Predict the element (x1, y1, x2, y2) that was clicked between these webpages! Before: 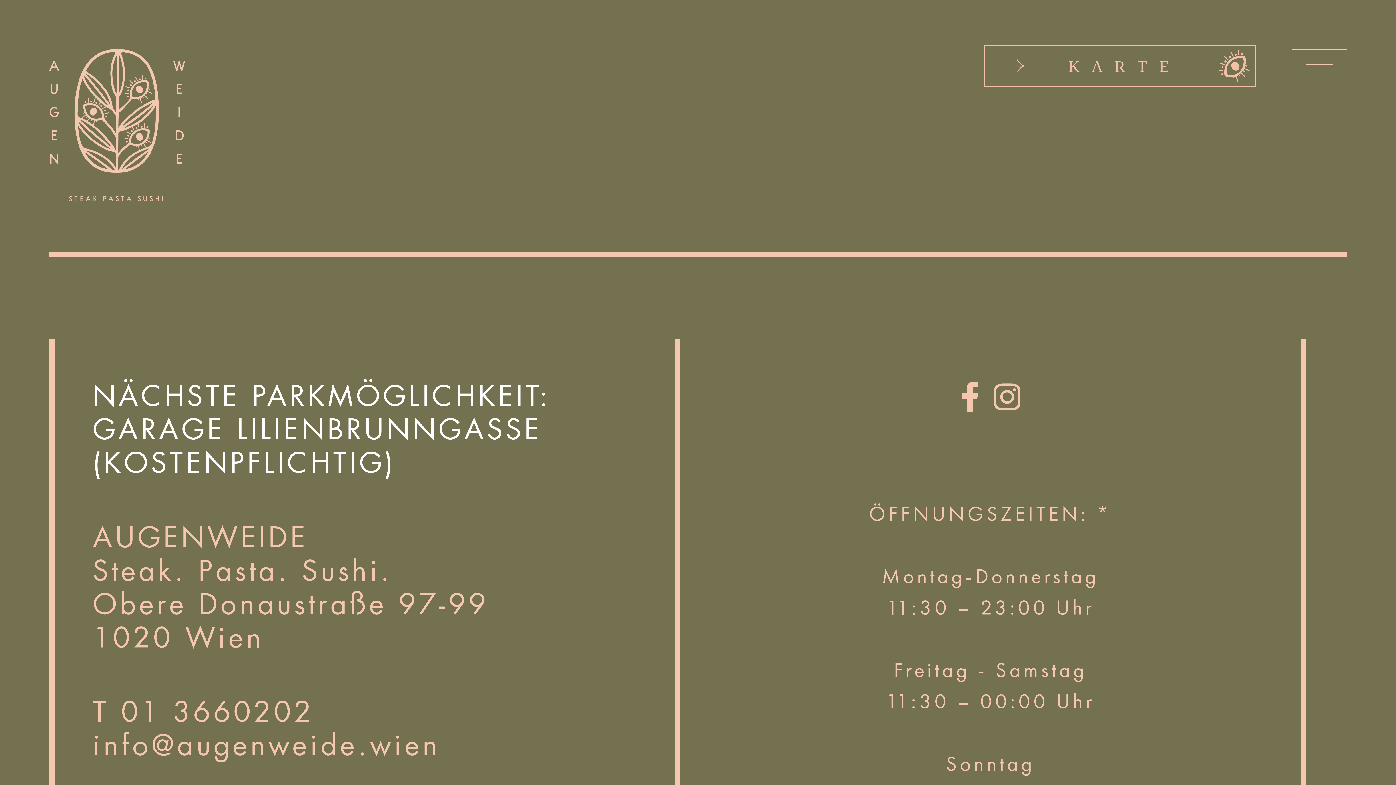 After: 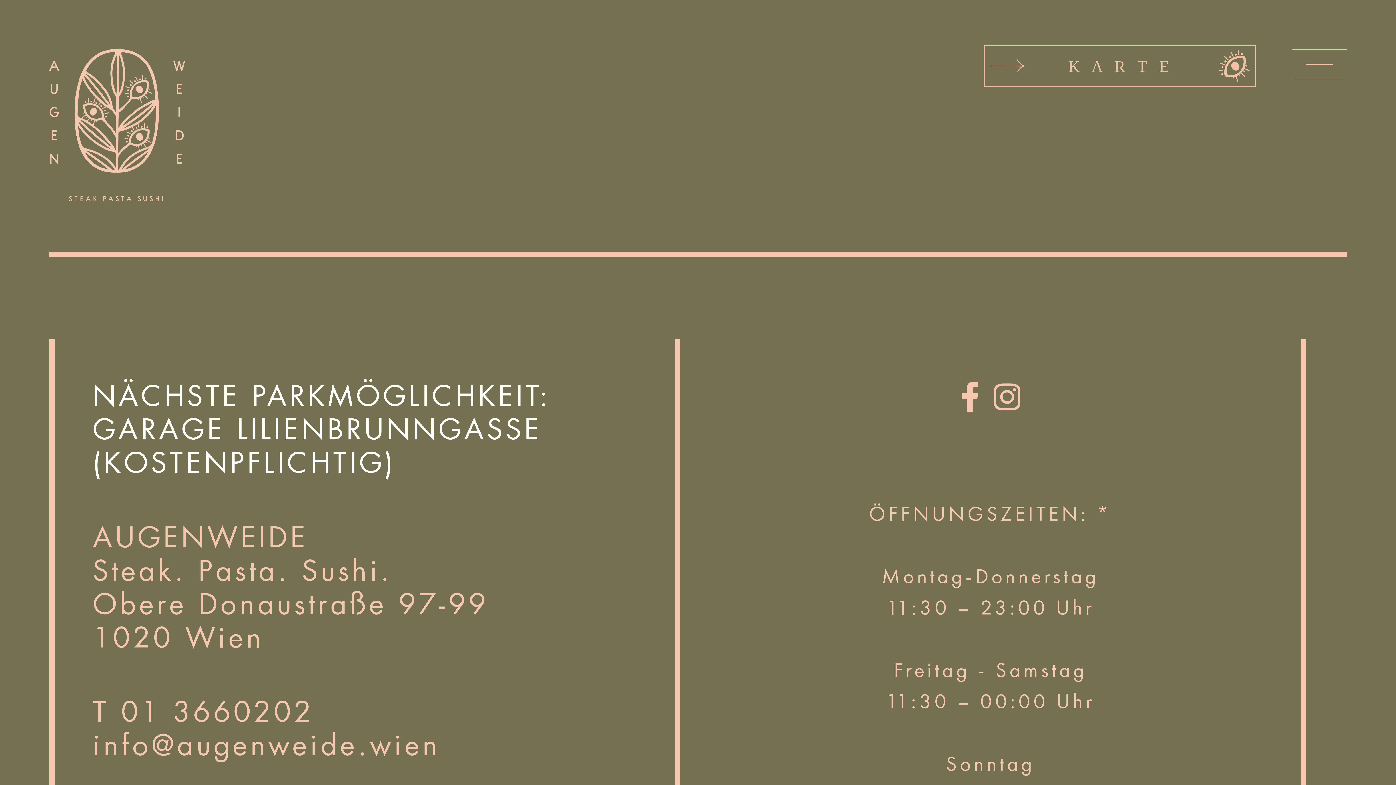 Action: bbox: (92, 727, 440, 764) label: info@augenweide.wien